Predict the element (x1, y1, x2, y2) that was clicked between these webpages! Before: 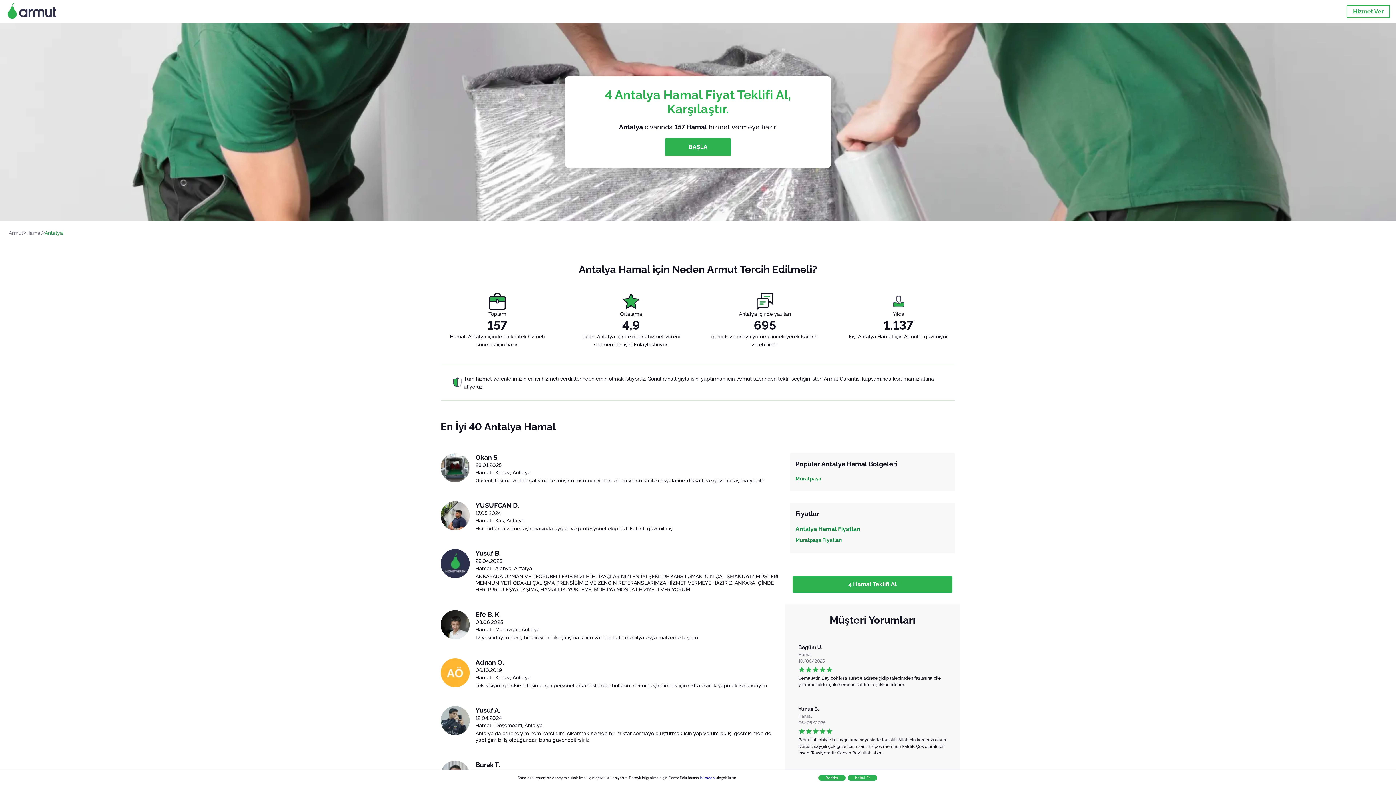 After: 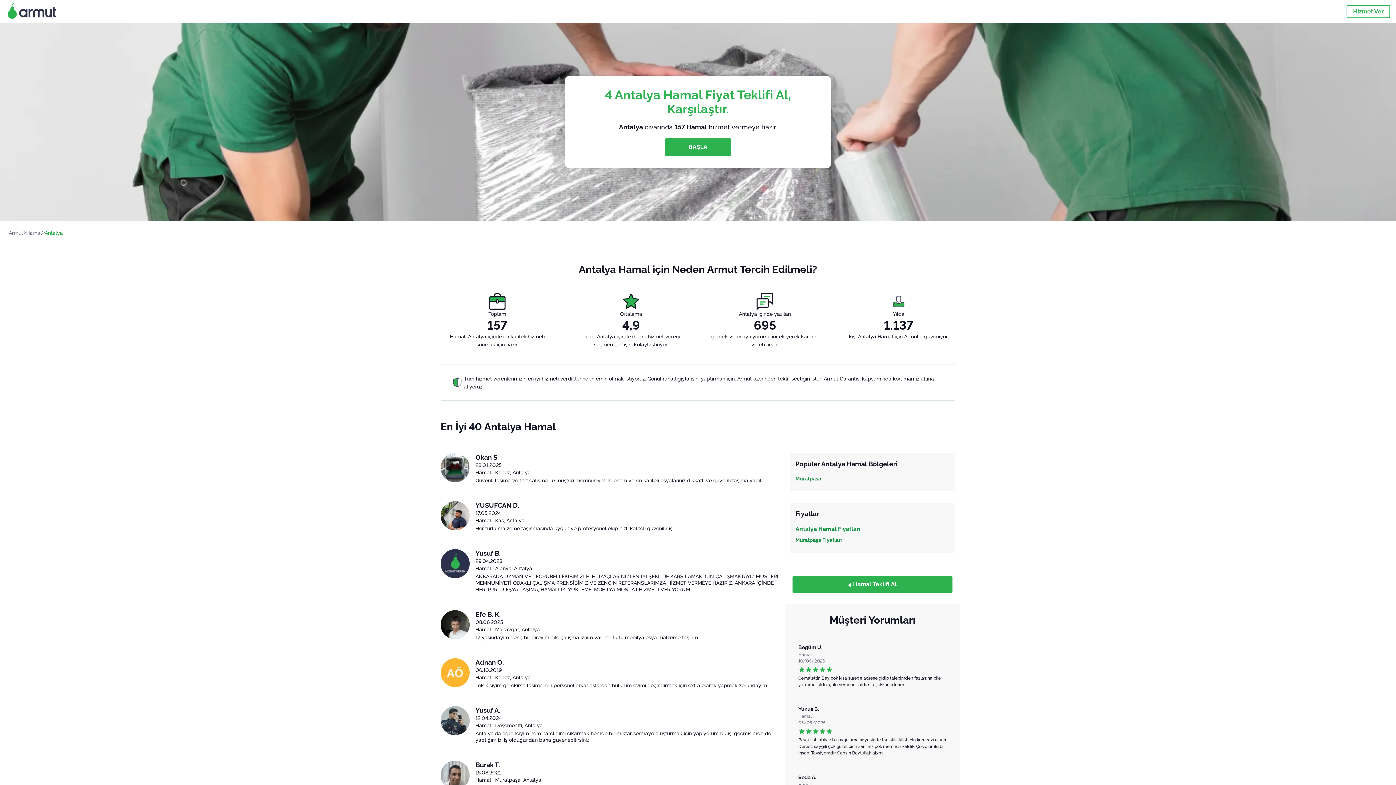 Action: bbox: (818, 775, 845, 781) label: Reddet